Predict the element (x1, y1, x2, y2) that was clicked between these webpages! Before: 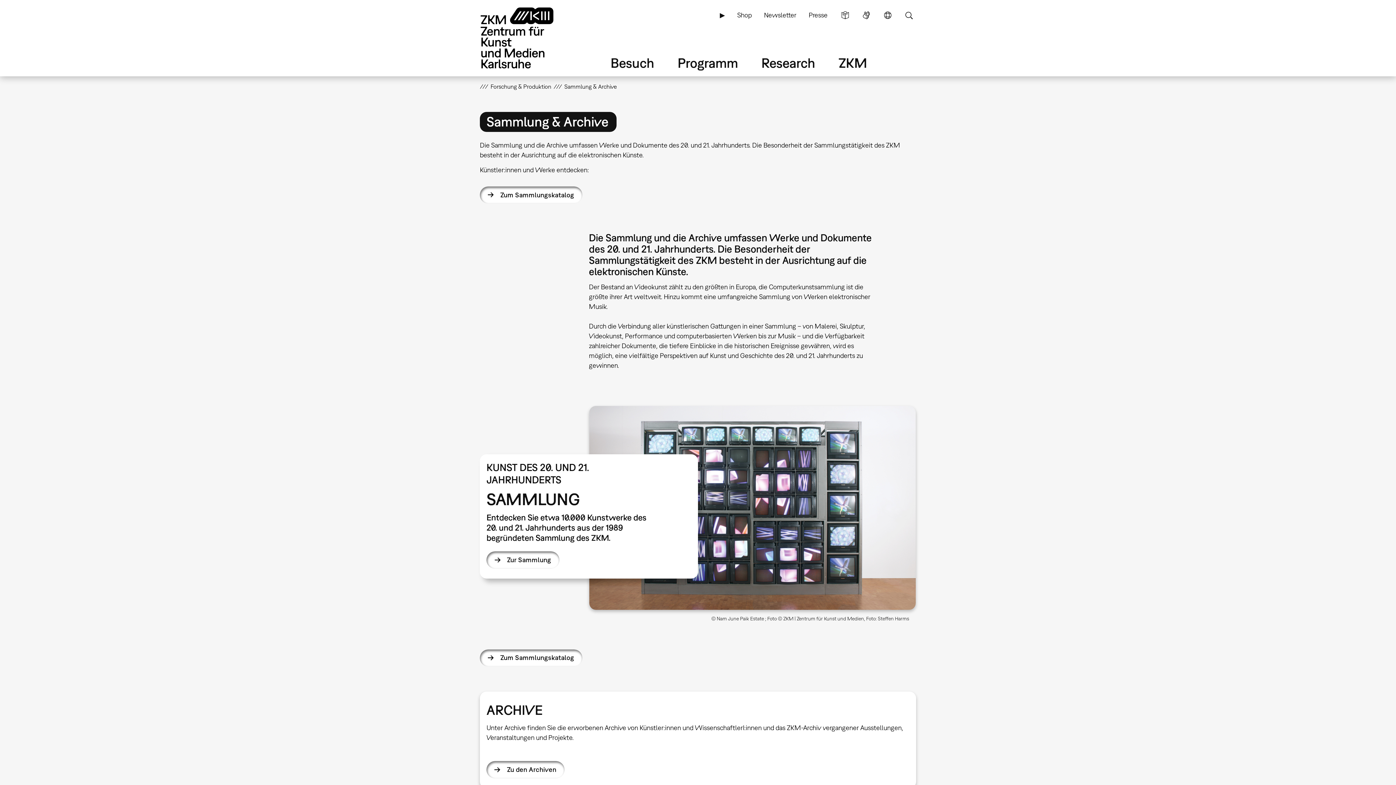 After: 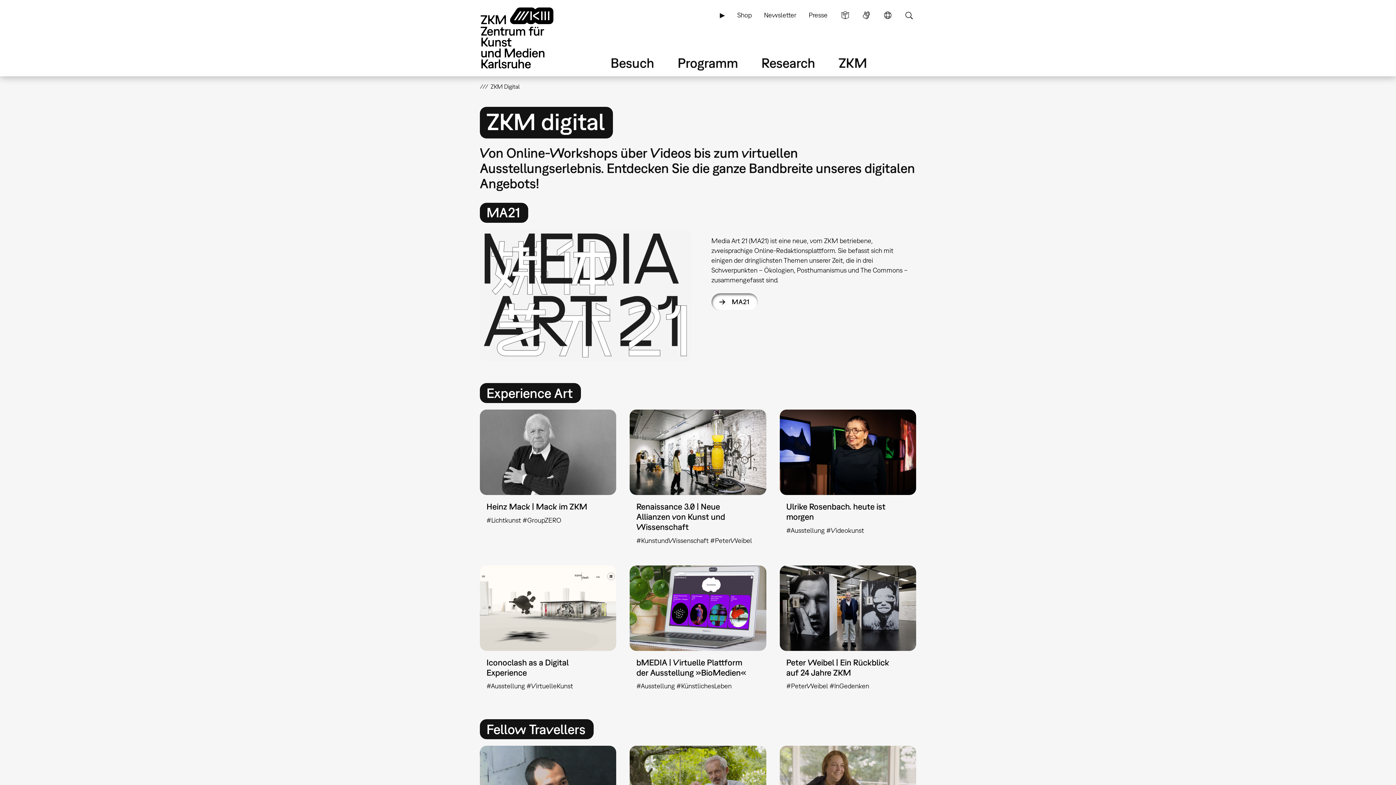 Action: label: ▶ bbox: (716, 6, 728, 23)